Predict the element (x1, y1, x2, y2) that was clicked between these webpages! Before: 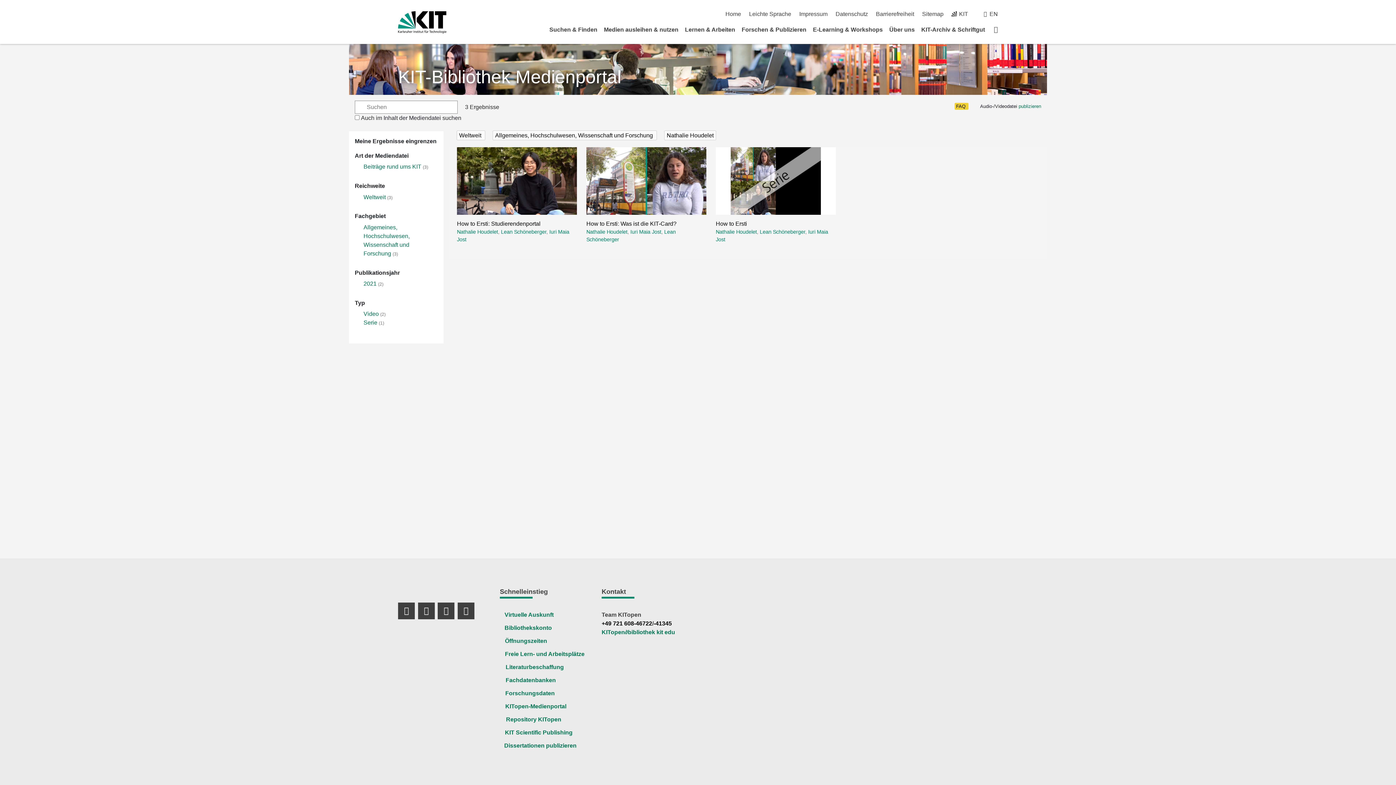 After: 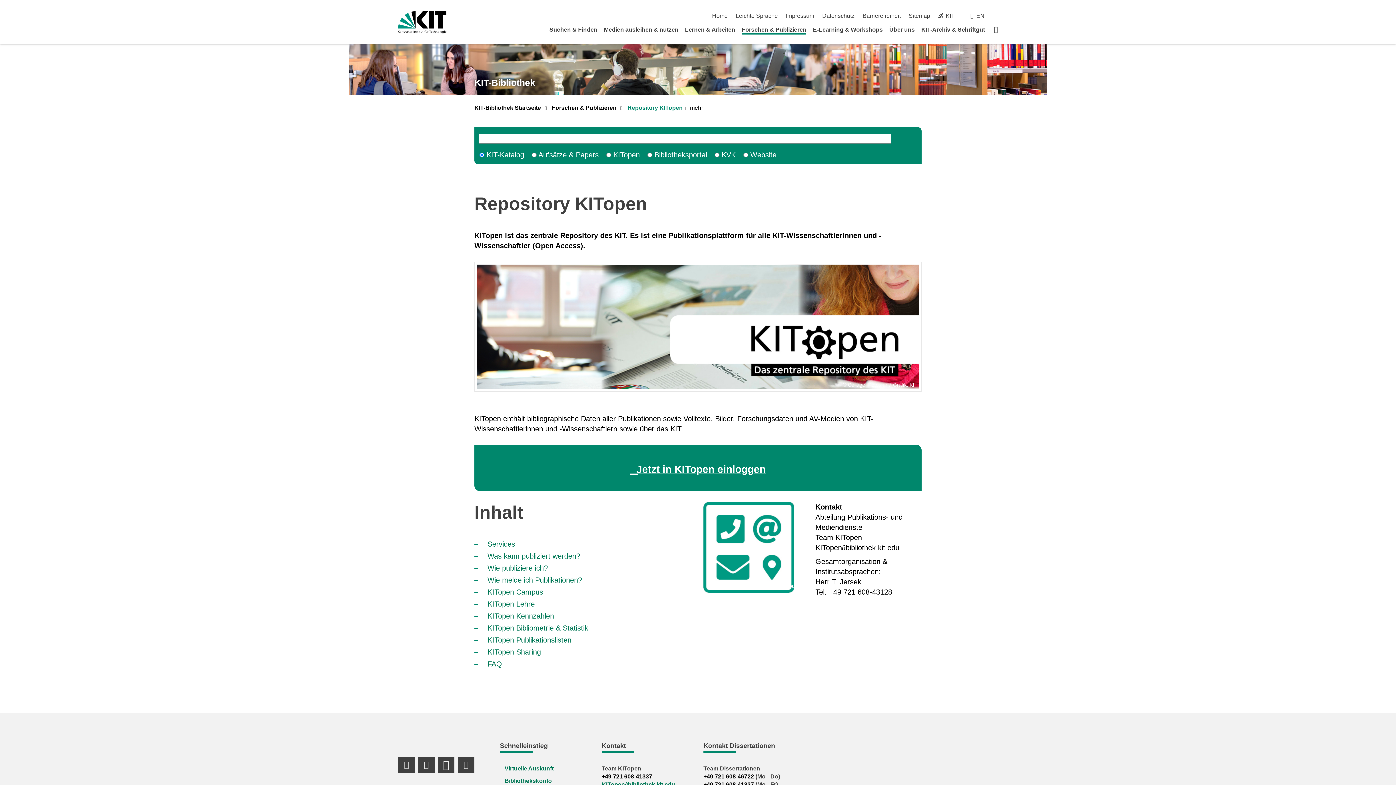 Action: label:   
Repository KITopen bbox: (506, 716, 561, 722)